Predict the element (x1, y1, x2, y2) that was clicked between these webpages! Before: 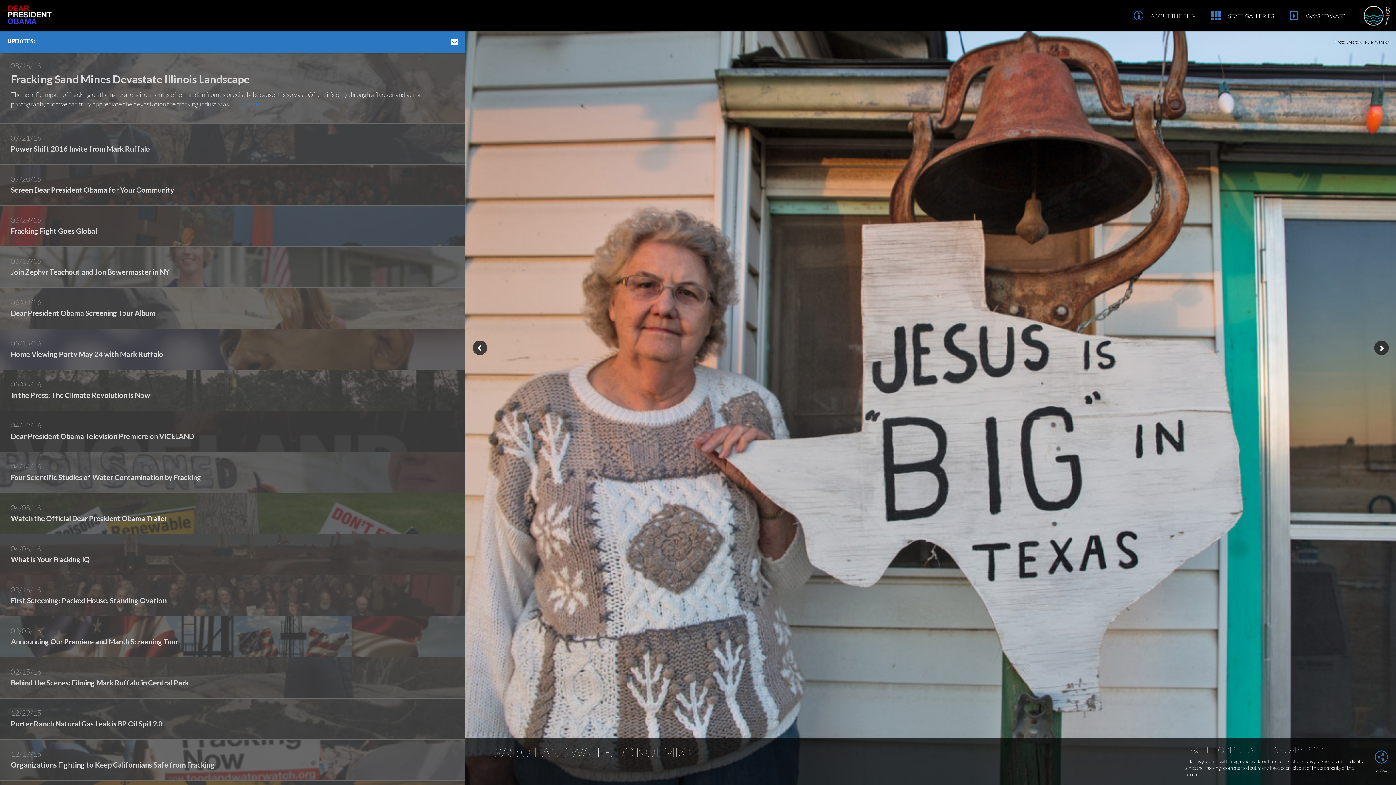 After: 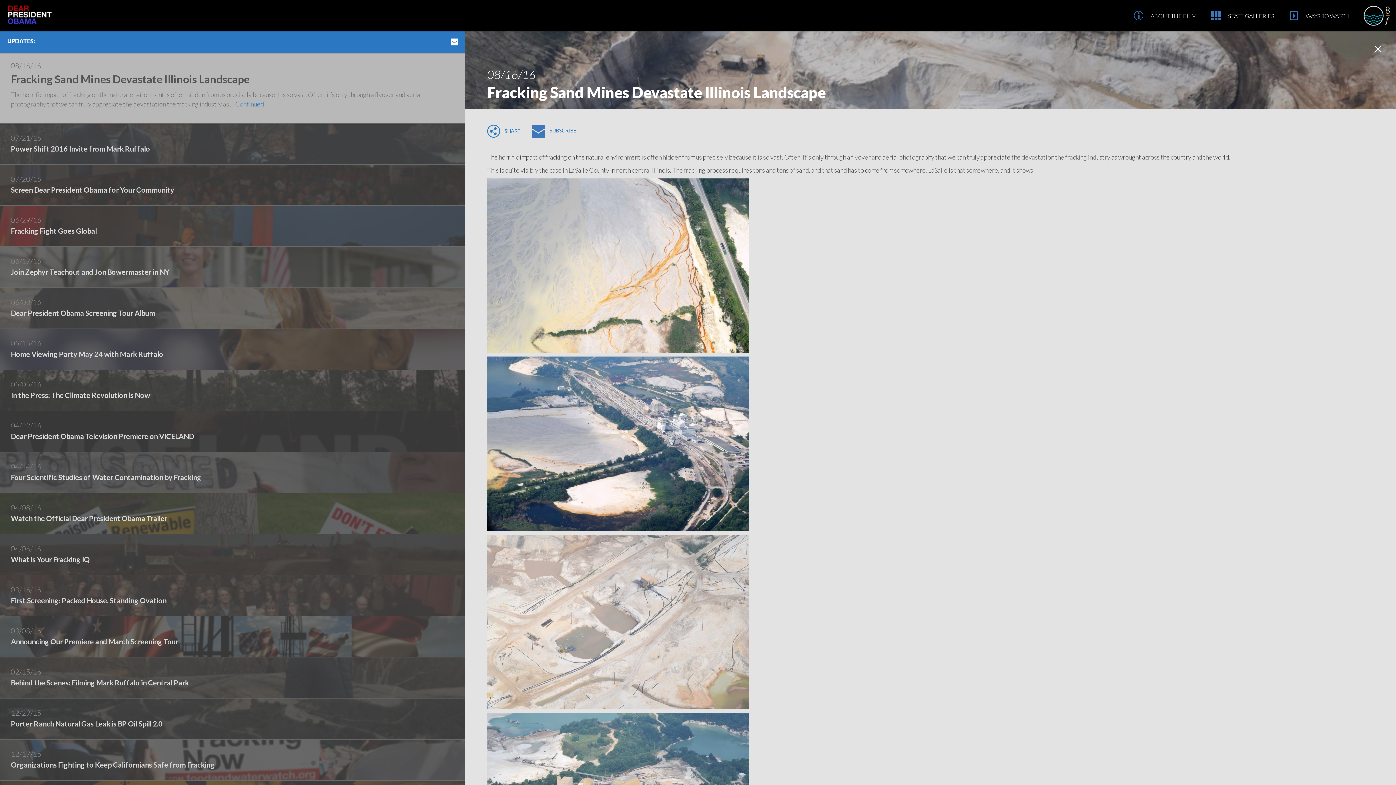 Action: label: Continued bbox: (235, 100, 264, 108)